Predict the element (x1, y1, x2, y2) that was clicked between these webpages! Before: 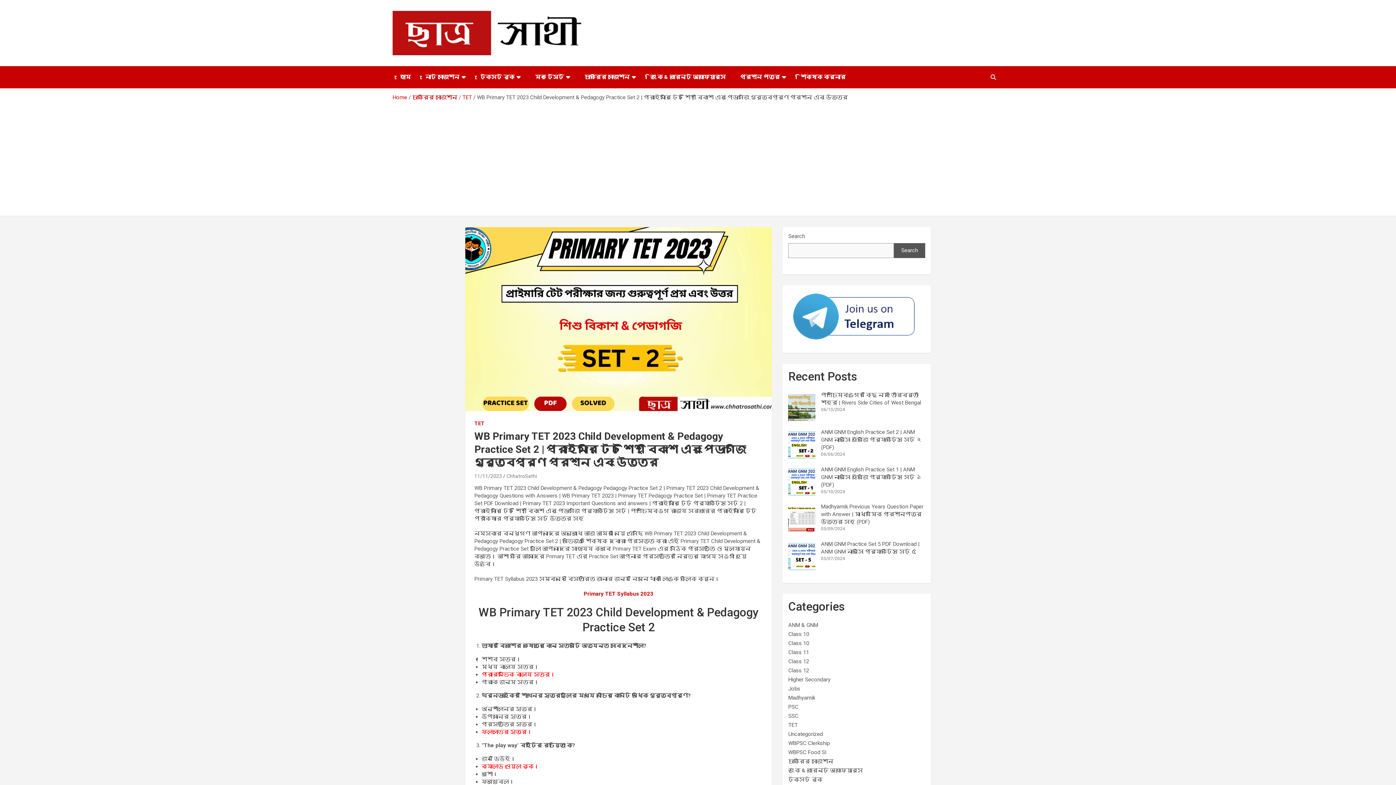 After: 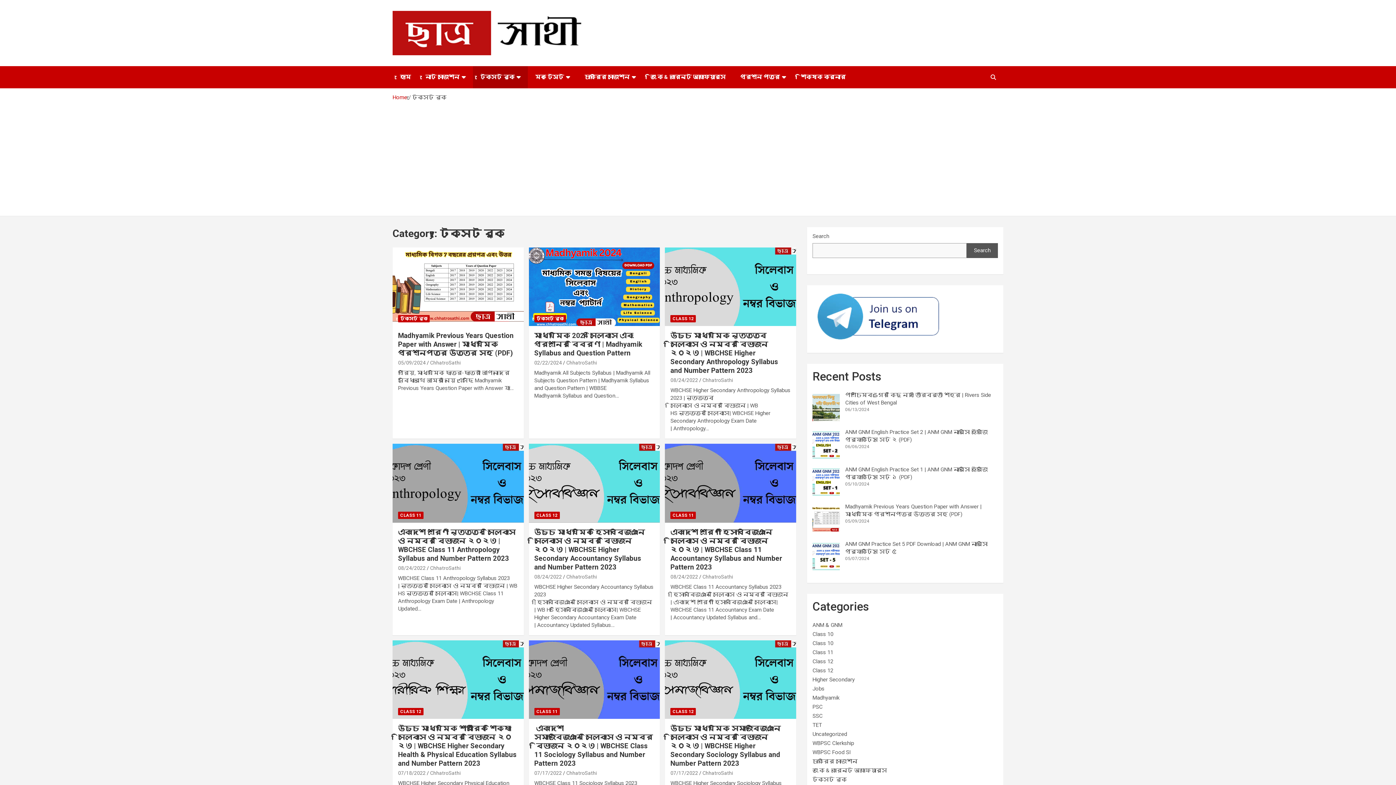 Action: bbox: (788, 776, 822, 783) label: টেক্সট বুক